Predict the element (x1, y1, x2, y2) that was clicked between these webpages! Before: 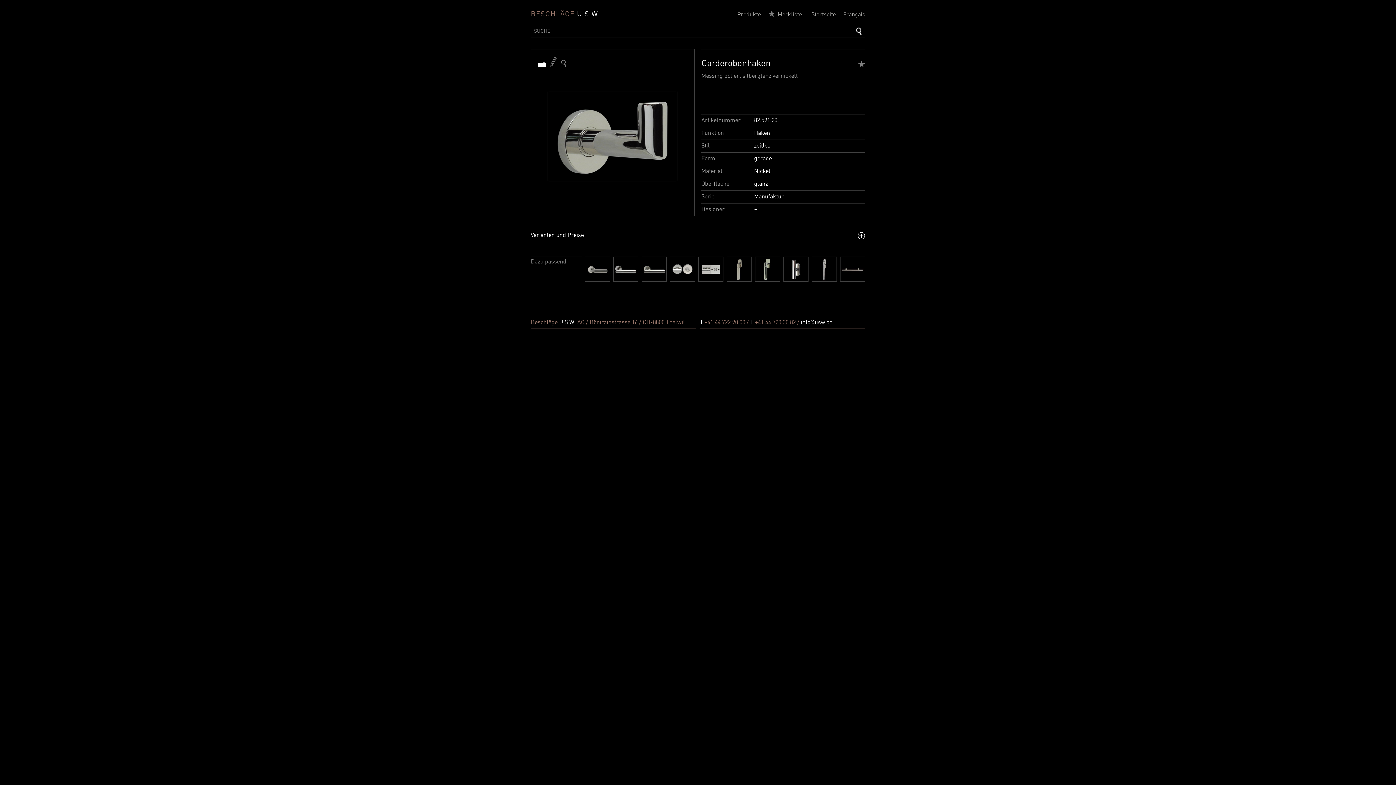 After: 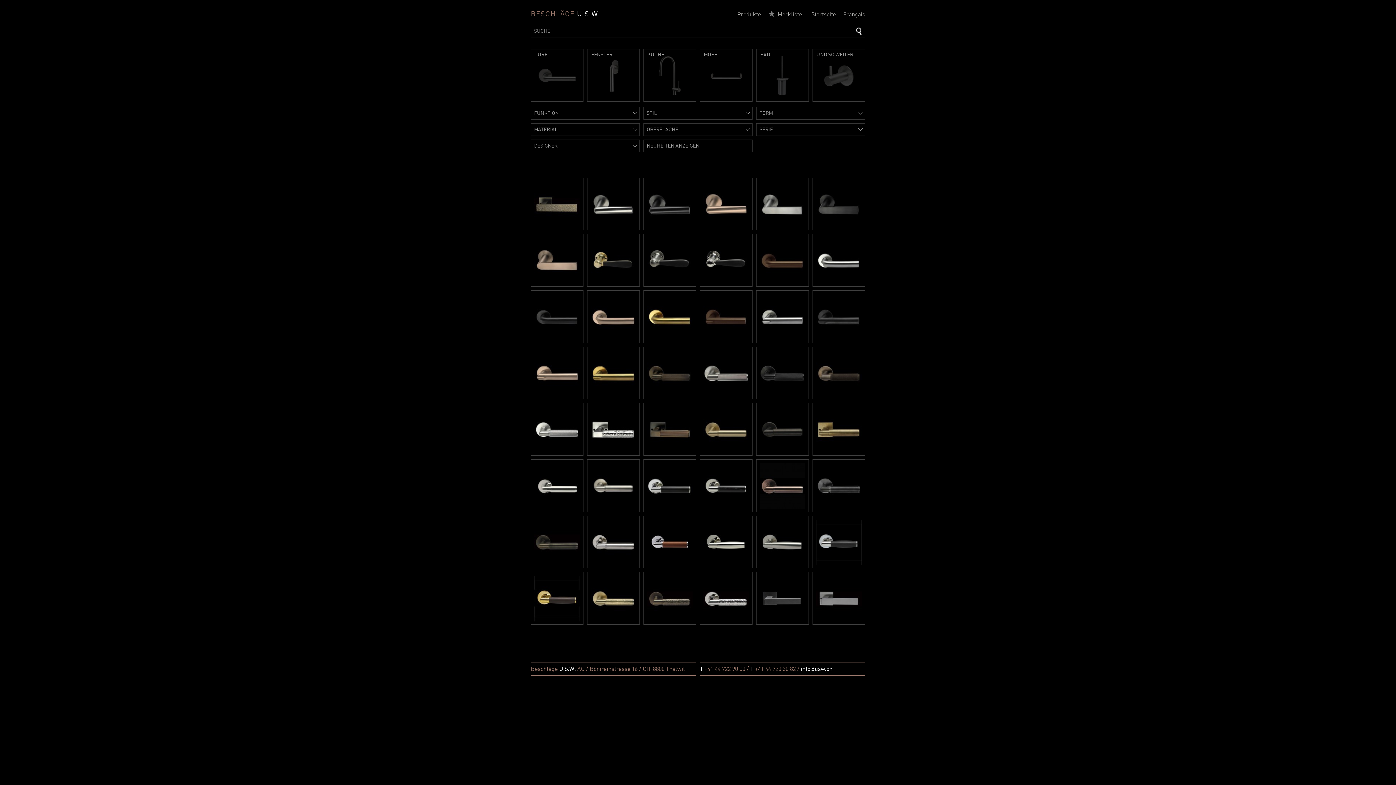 Action: label: Produkte bbox: (735, 11, 761, 18)